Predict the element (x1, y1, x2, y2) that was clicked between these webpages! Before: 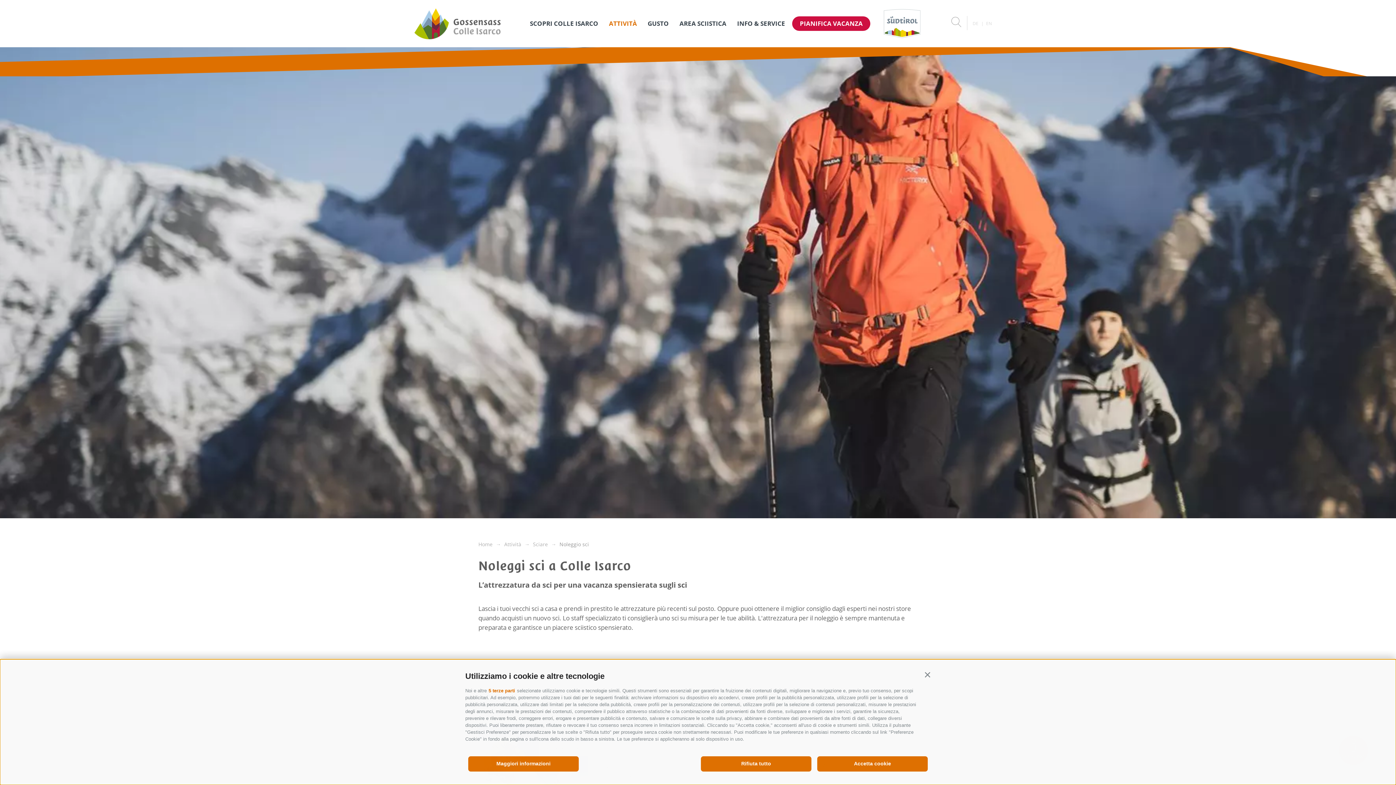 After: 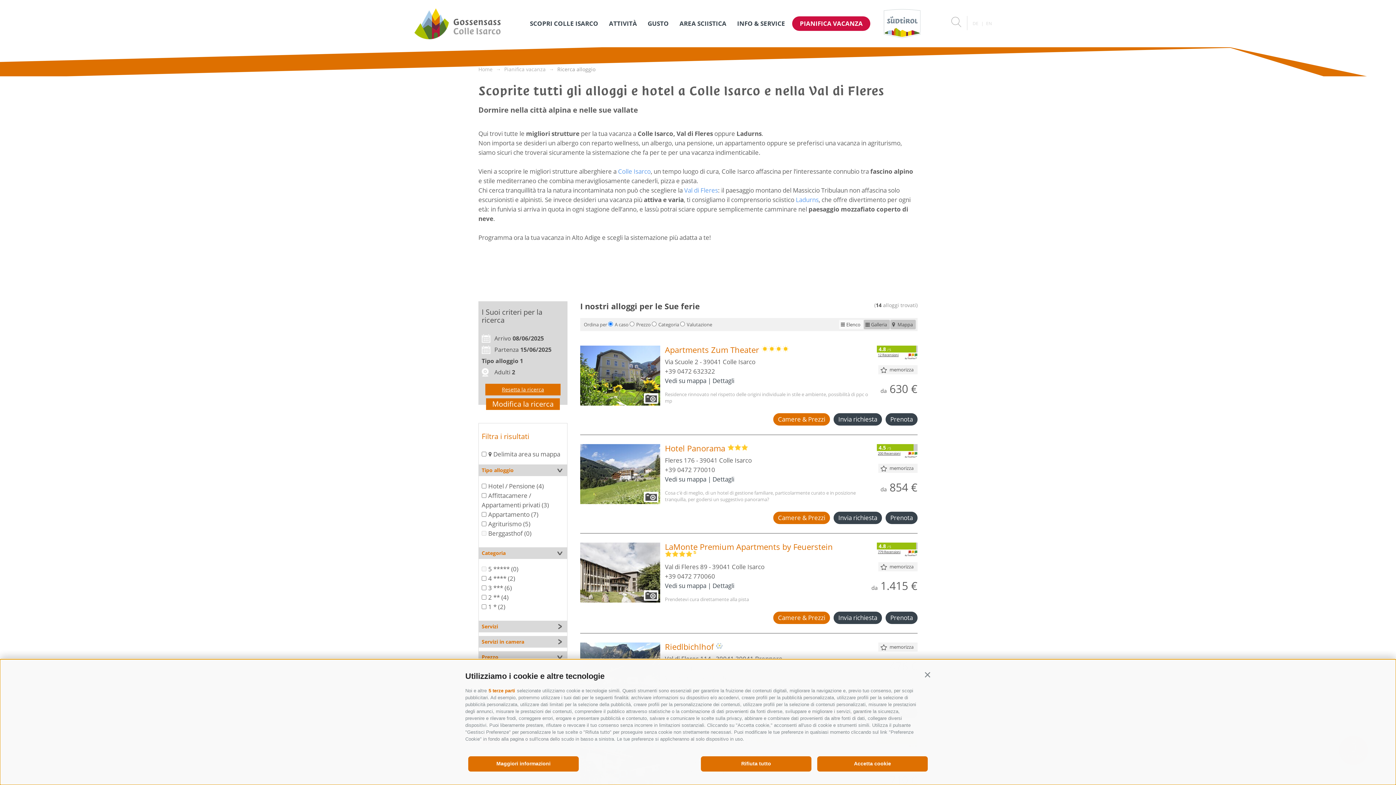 Action: bbox: (792, 16, 870, 30) label: PIANIFICA VACANZA